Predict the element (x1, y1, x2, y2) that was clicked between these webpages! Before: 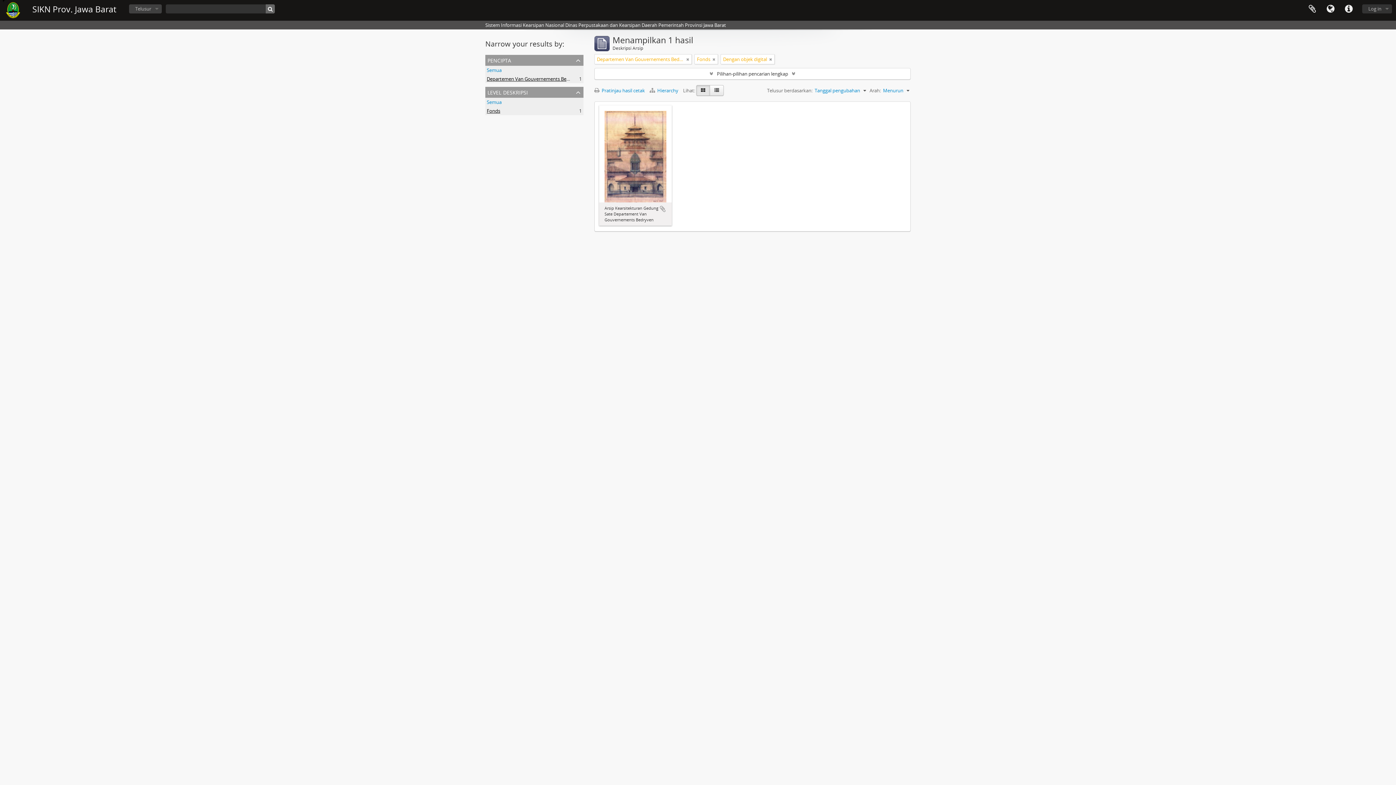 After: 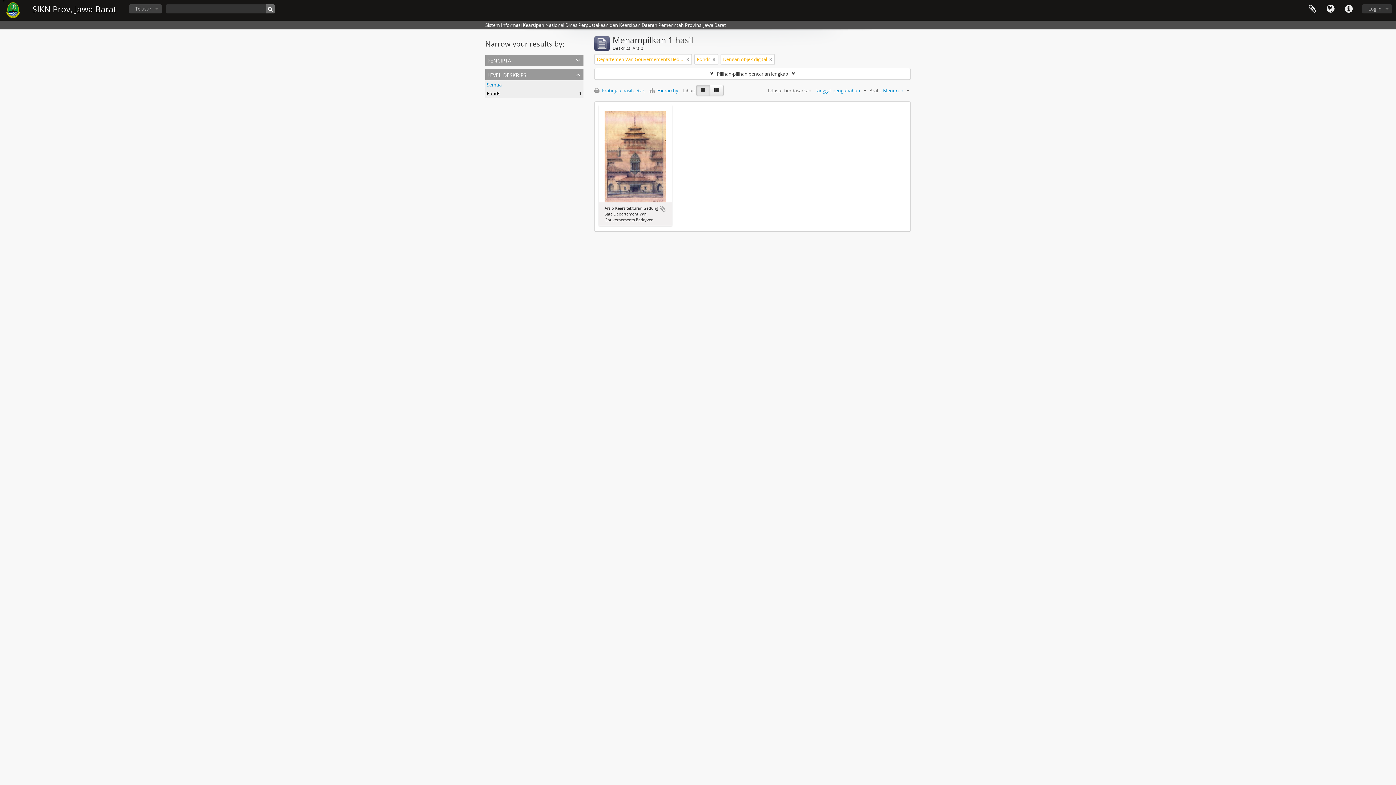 Action: label: pencipta bbox: (485, 54, 583, 65)